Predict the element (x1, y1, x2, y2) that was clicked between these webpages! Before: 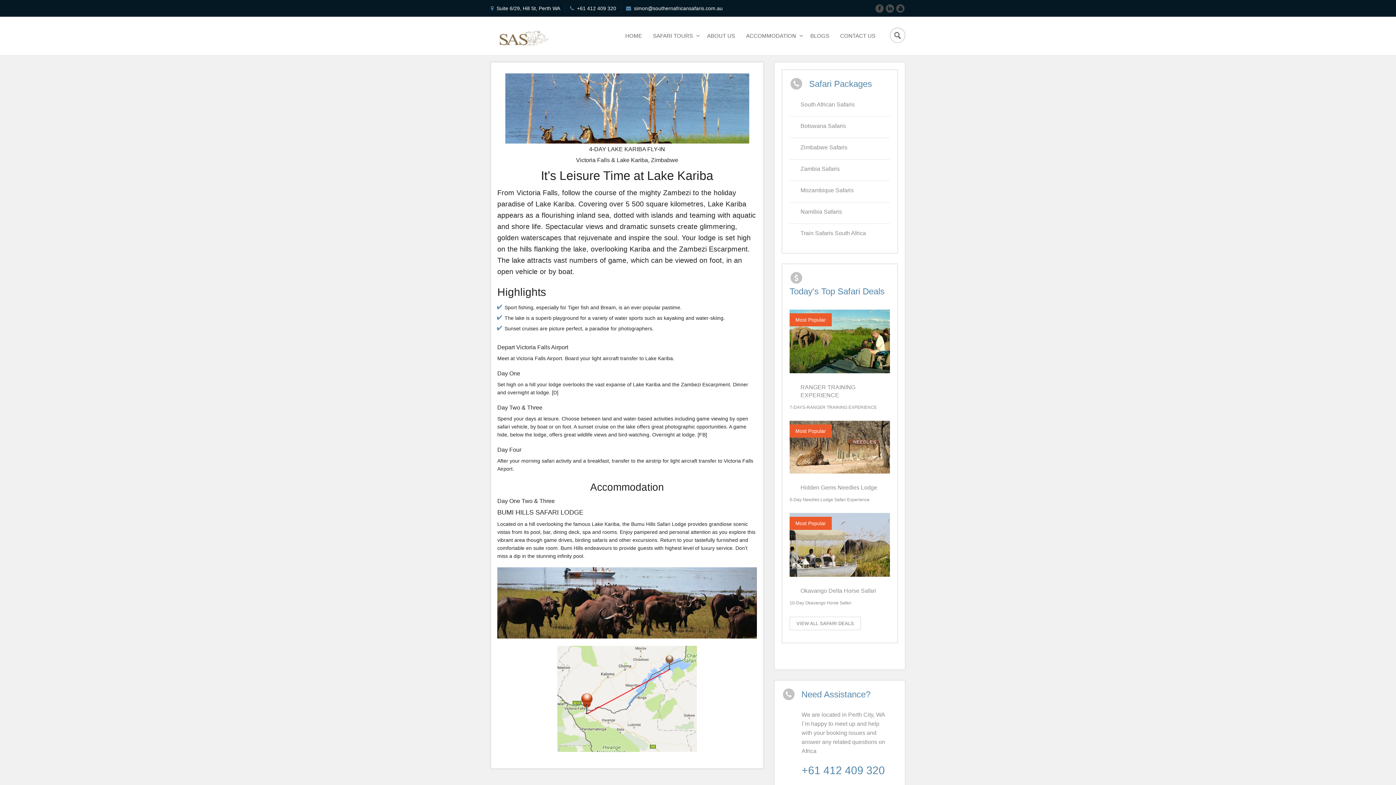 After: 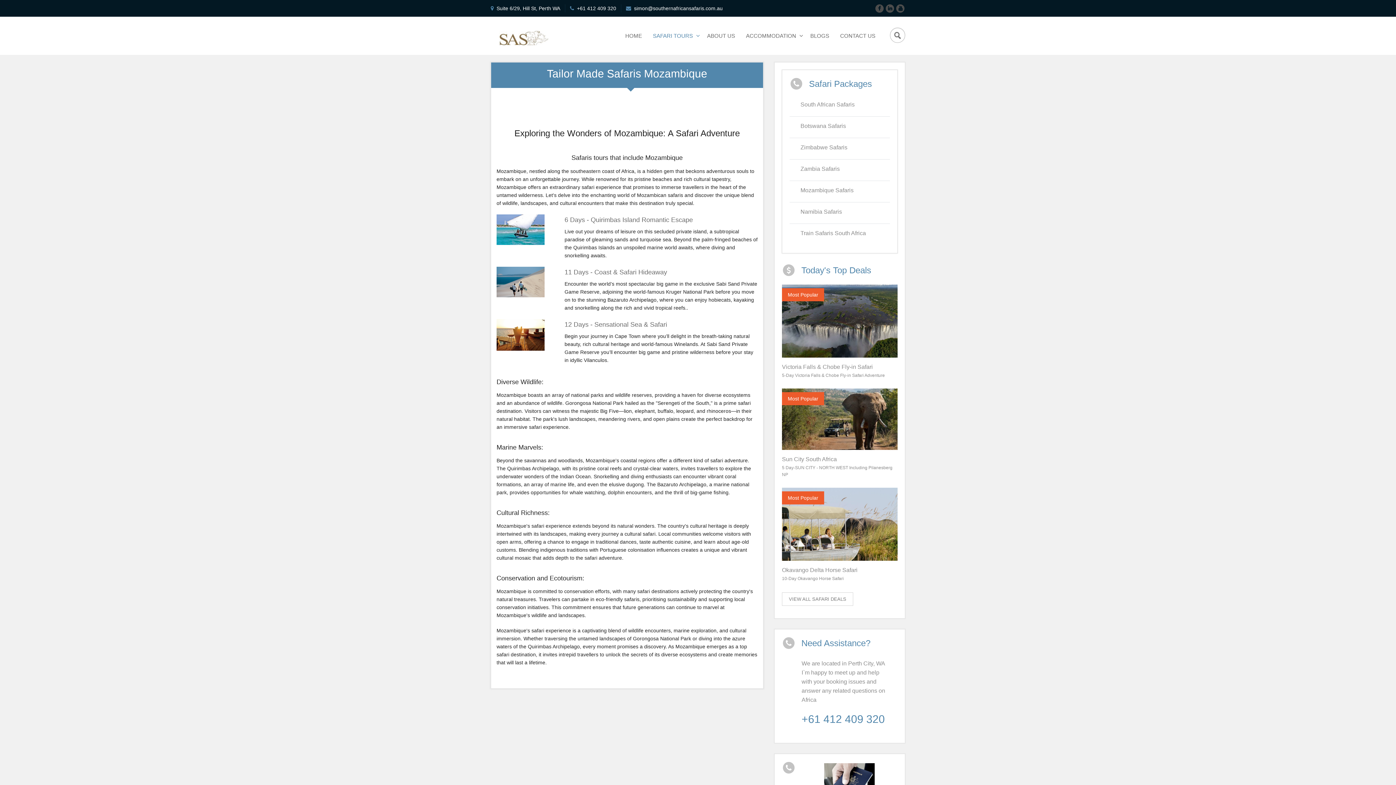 Action: bbox: (789, 181, 890, 199) label: Mozambique Safaris